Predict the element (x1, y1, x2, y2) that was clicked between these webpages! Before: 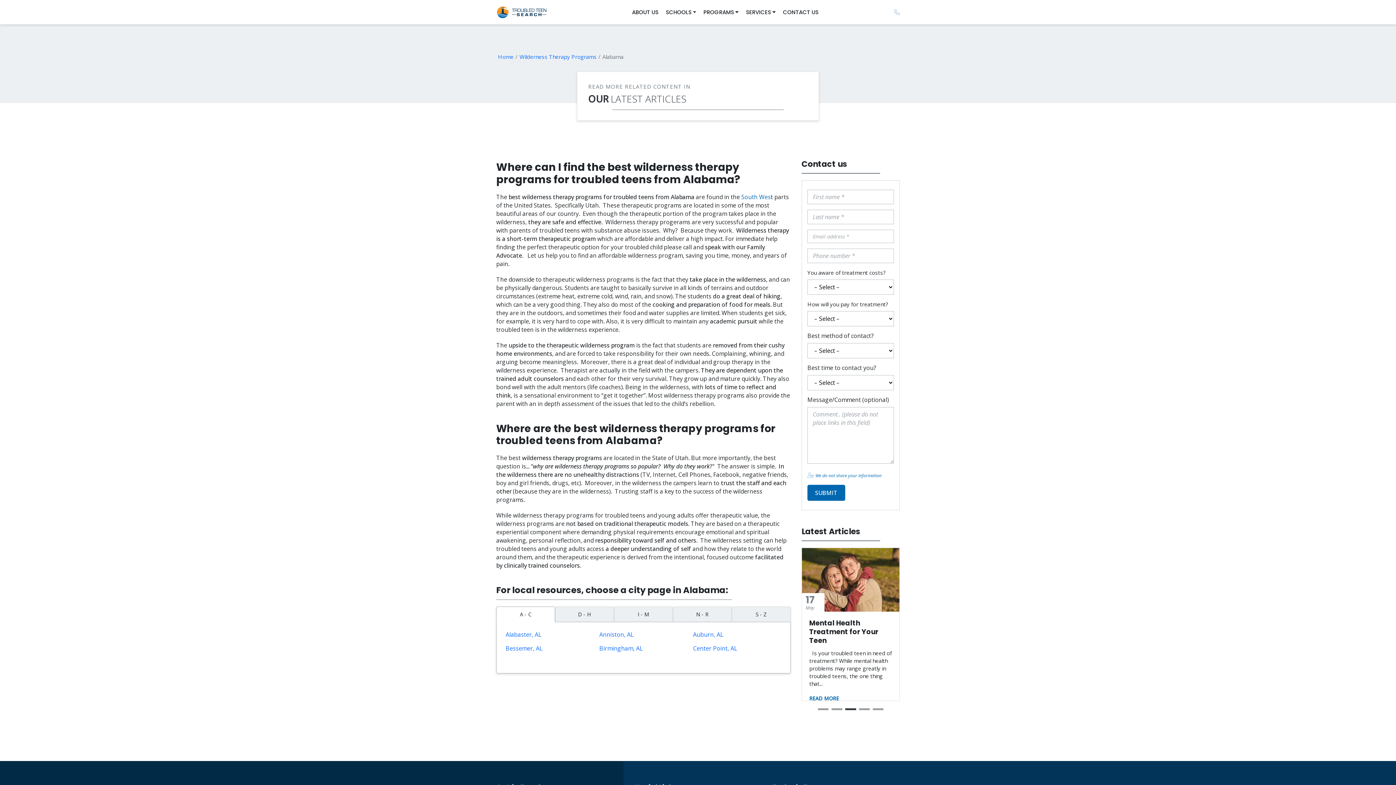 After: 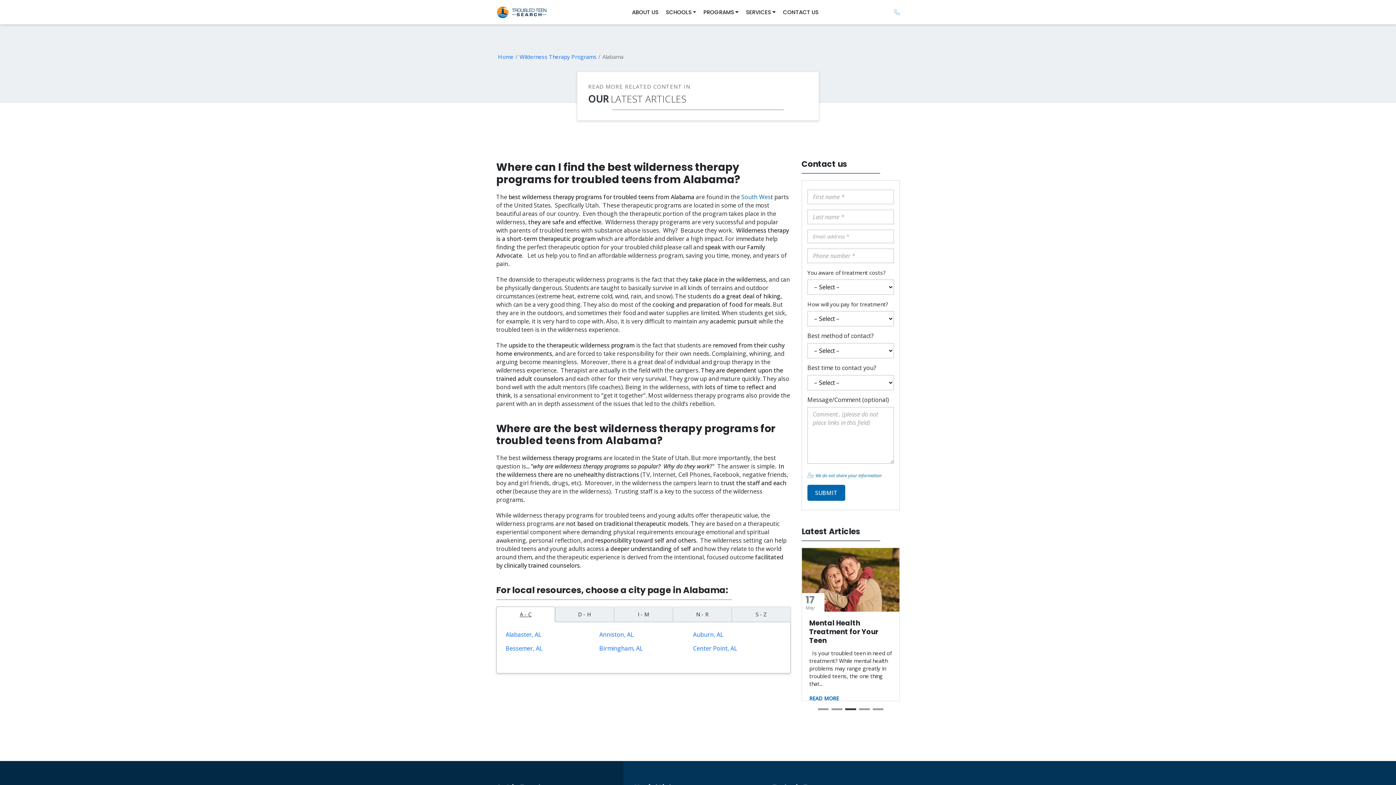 Action: bbox: (496, 606, 555, 622) label: A - C